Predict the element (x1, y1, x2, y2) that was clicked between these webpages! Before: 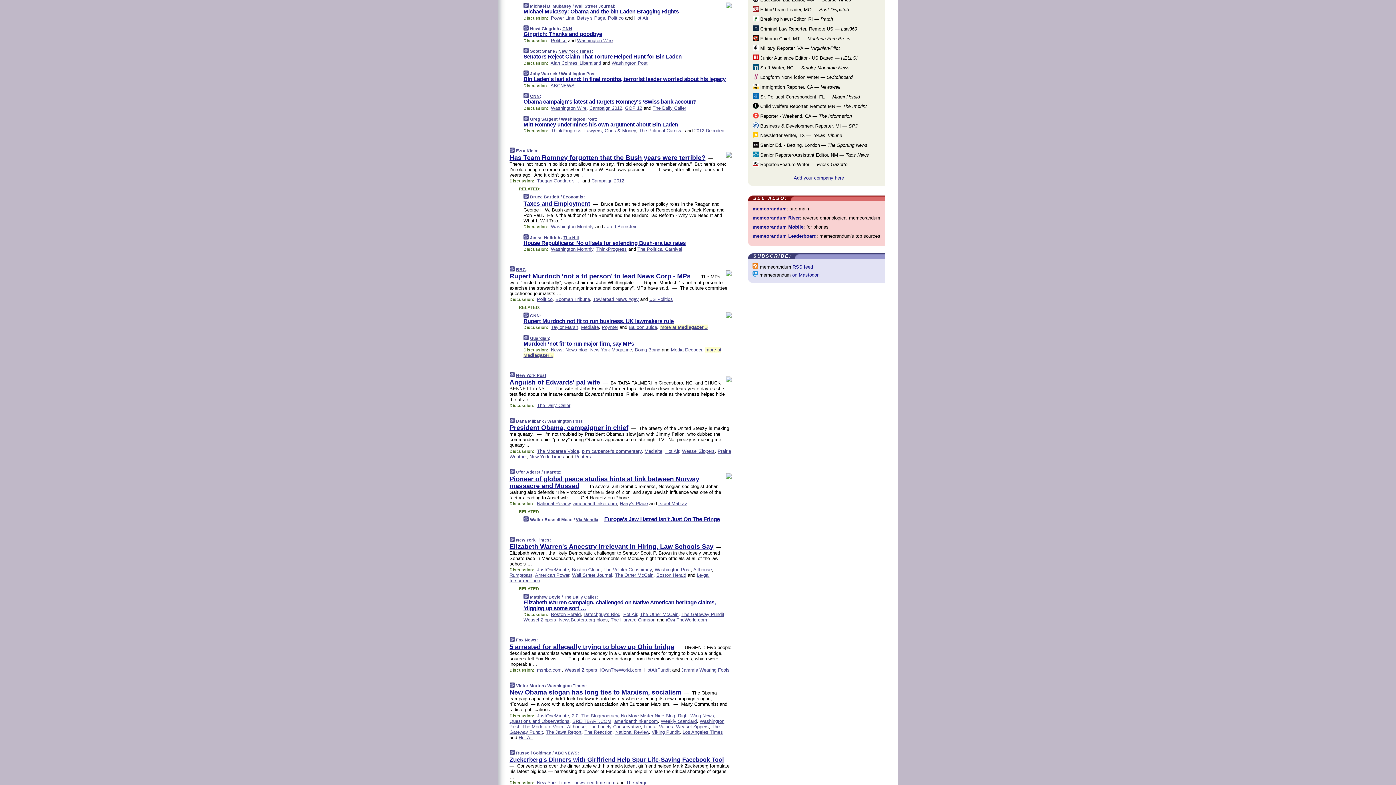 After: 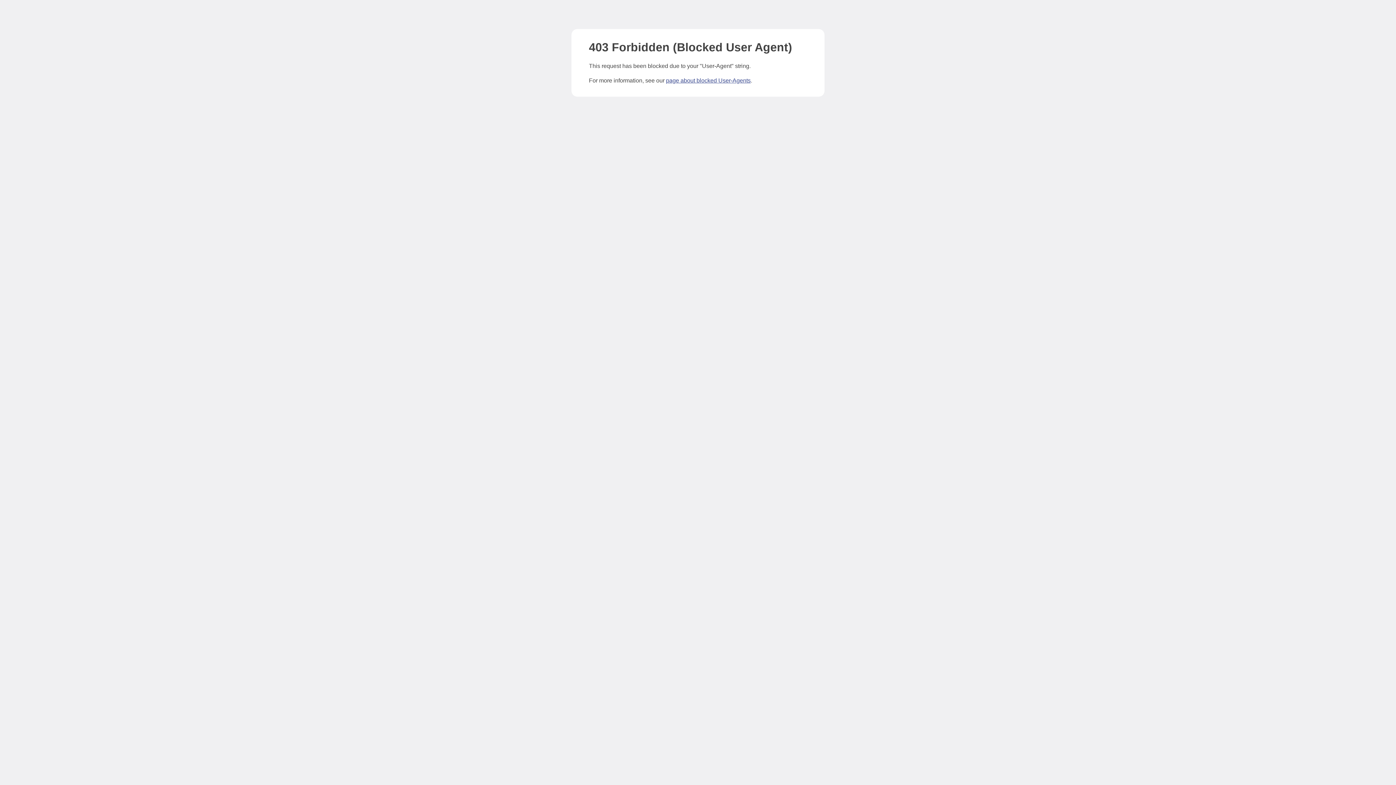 Action: label: Liberal Values bbox: (643, 724, 673, 729)